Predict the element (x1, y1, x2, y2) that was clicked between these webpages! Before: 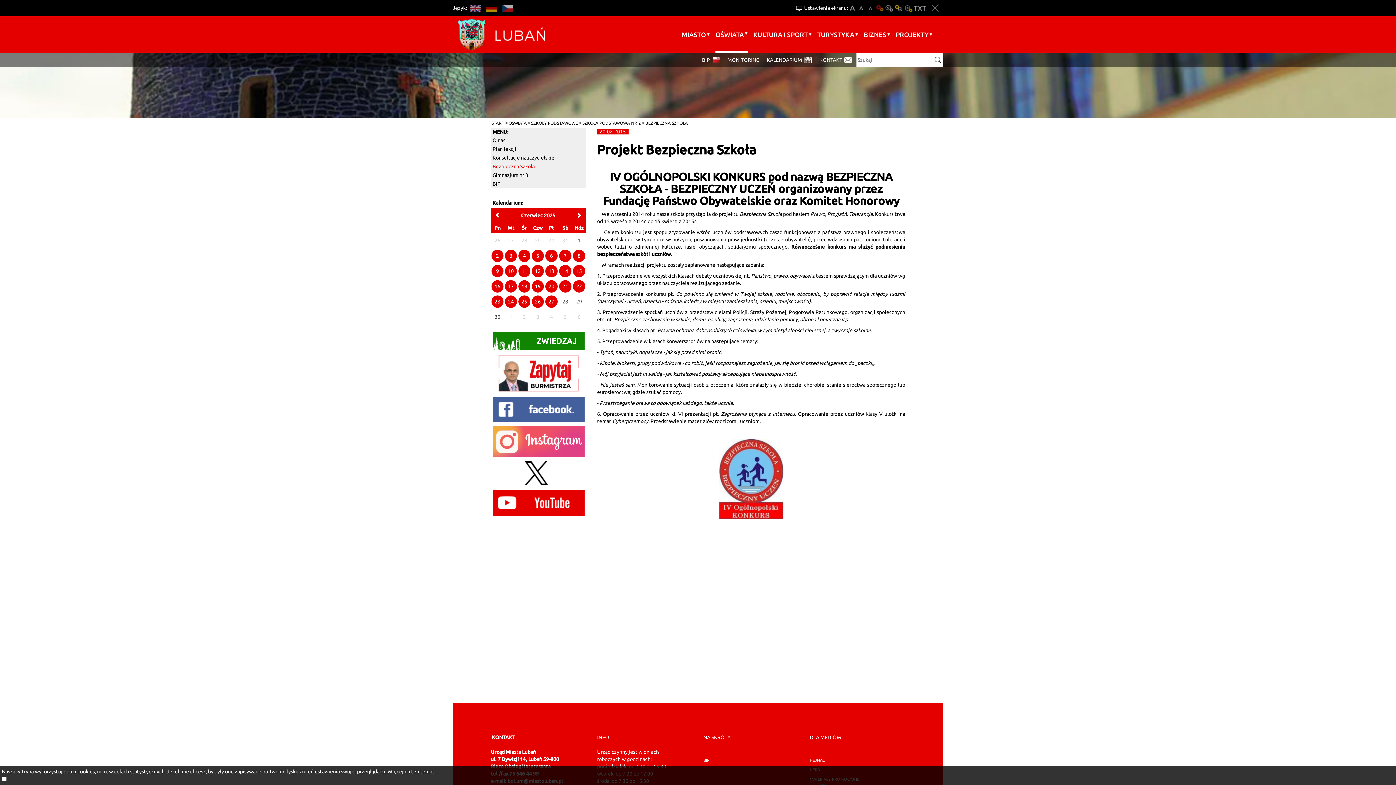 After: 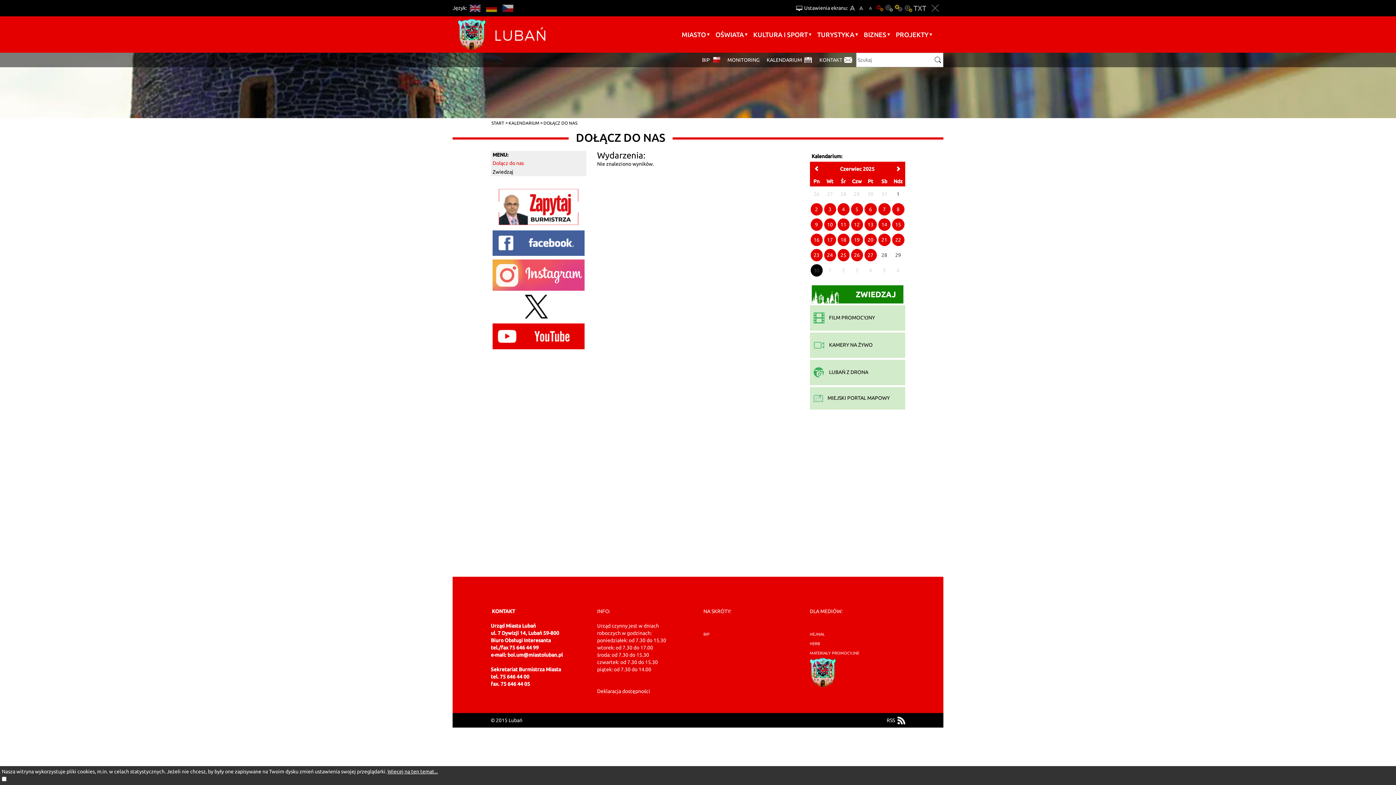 Action: bbox: (491, 313, 503, 320) label: 30